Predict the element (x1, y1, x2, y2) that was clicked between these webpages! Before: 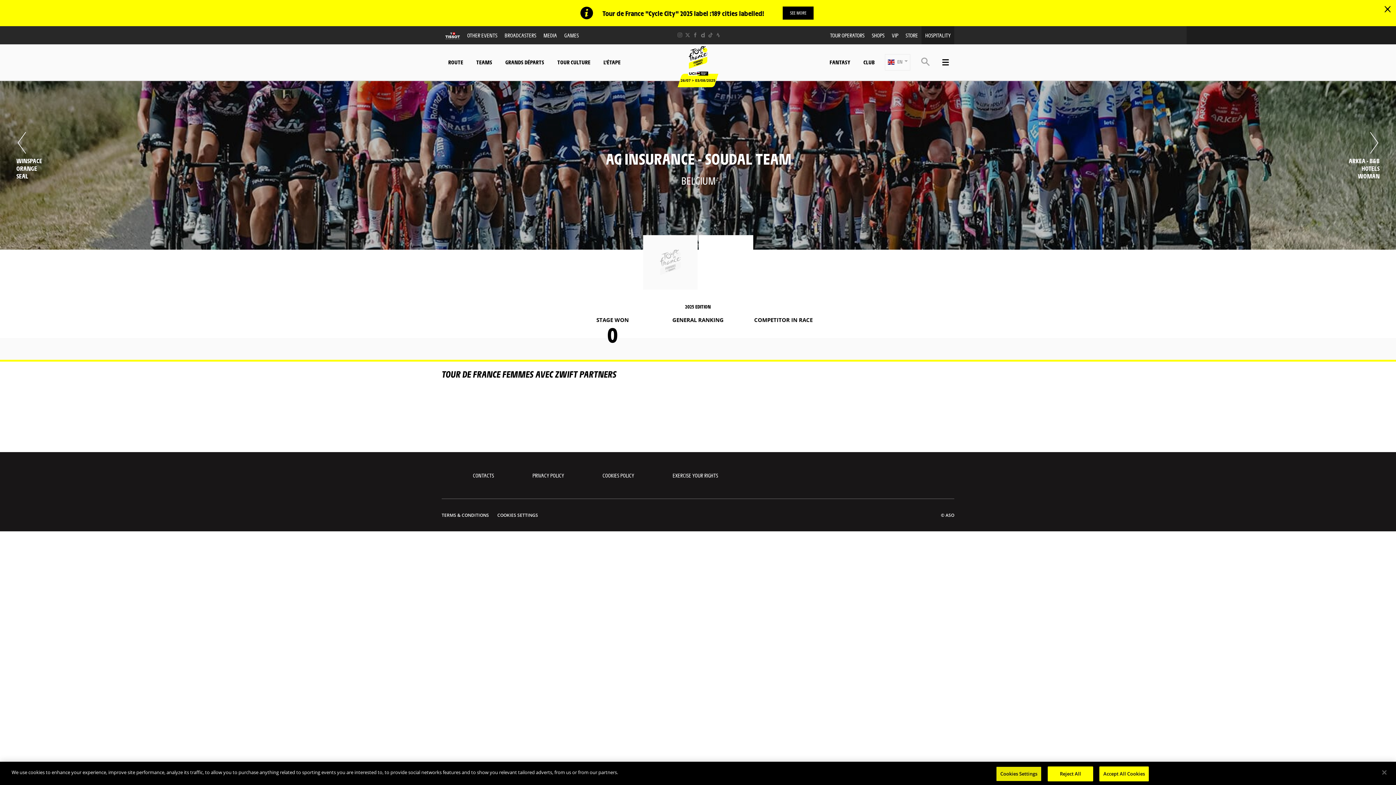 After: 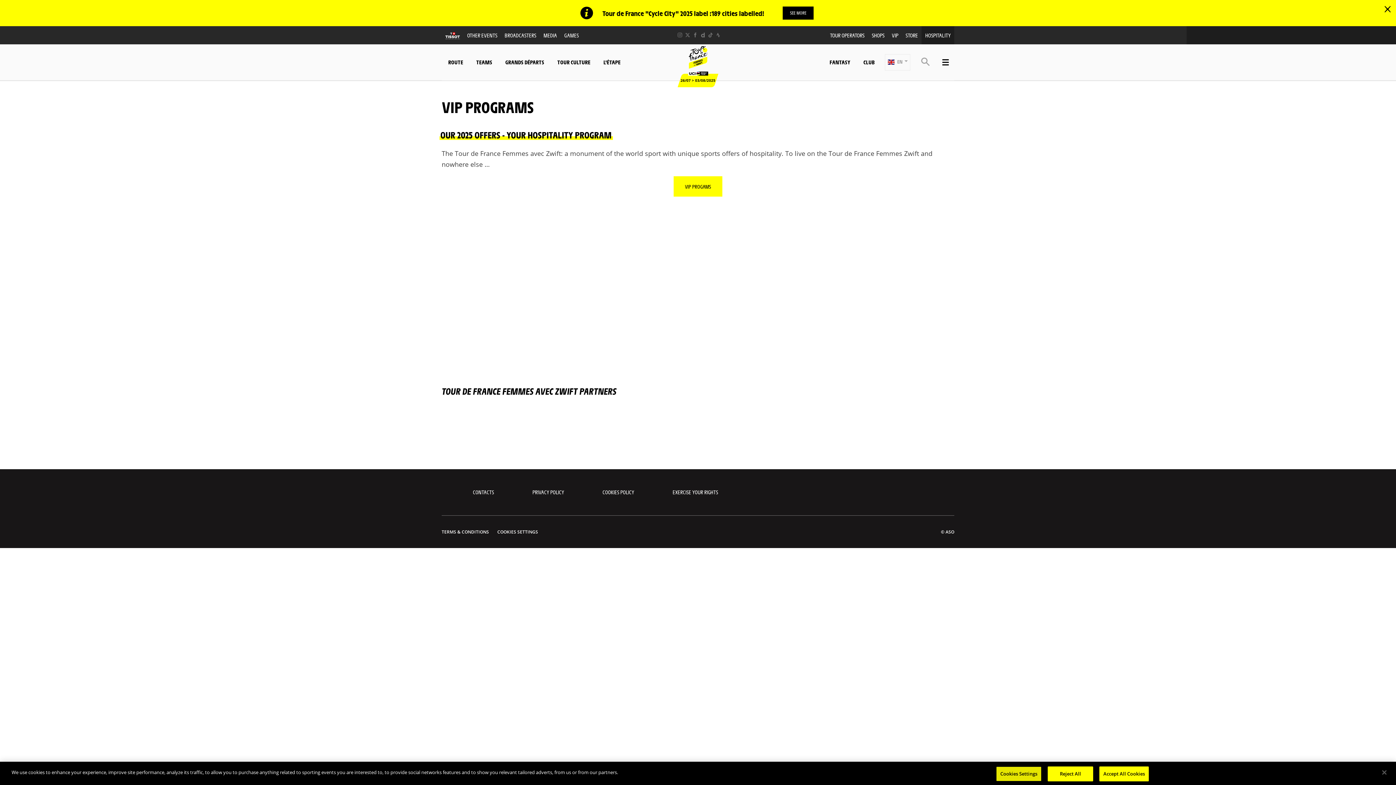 Action: bbox: (888, 26, 902, 44) label: VIP